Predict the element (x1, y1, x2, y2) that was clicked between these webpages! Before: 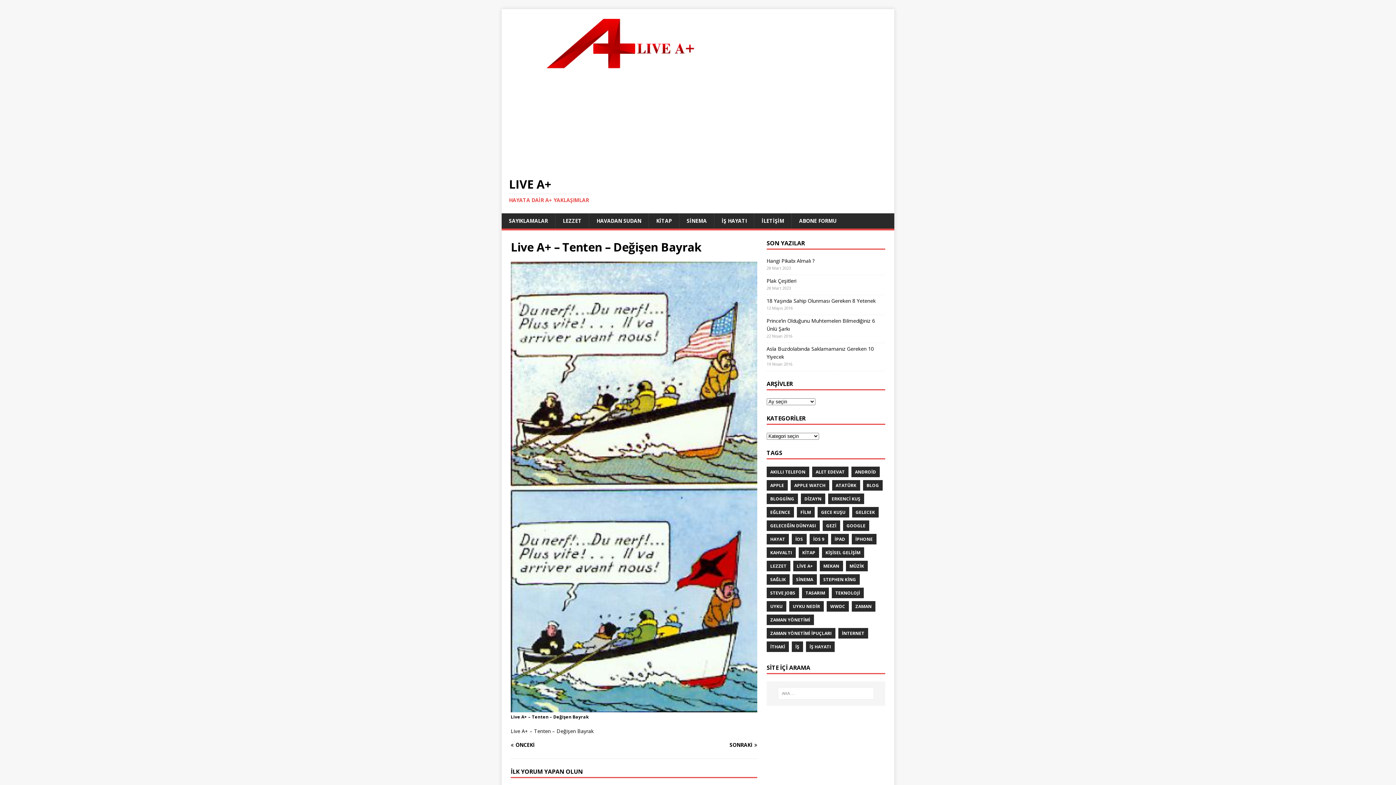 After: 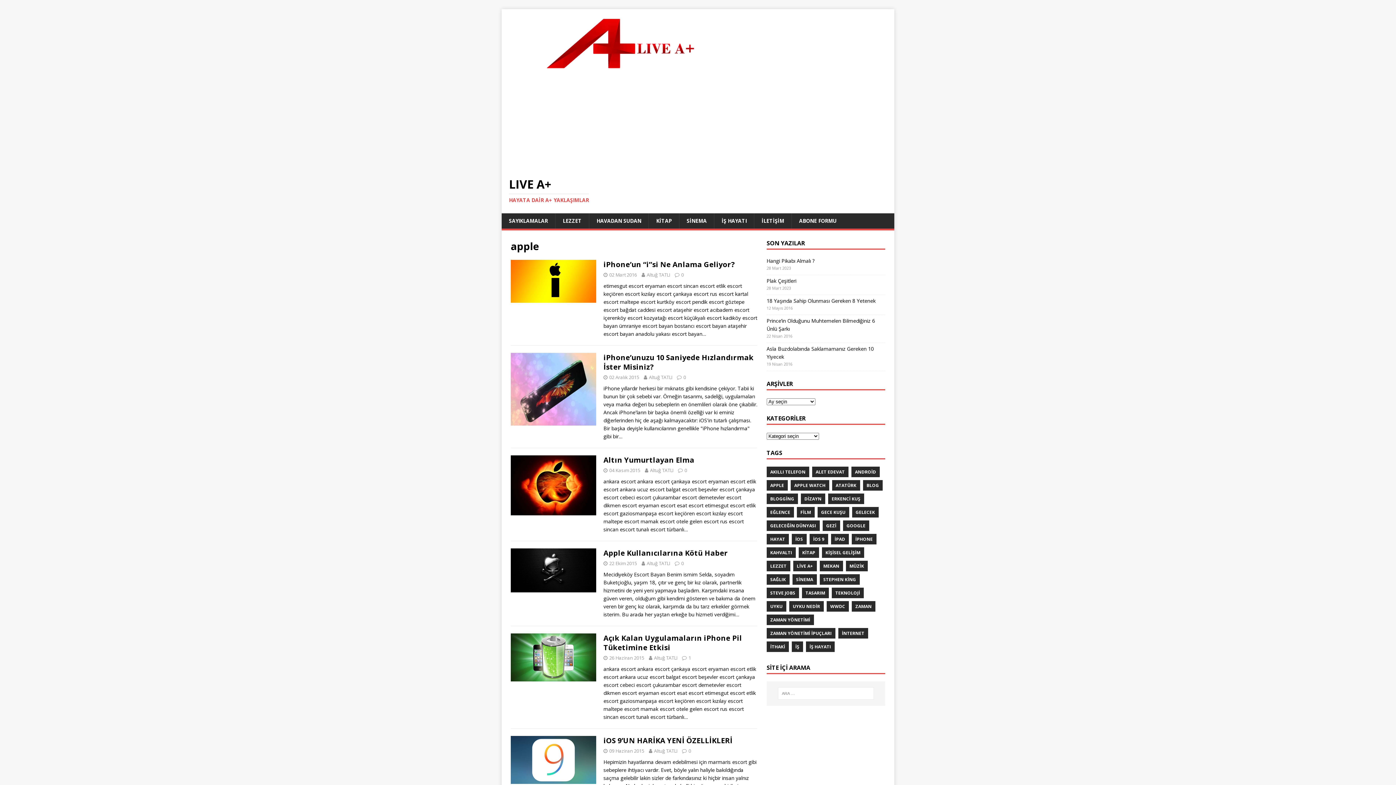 Action: bbox: (766, 480, 787, 490) label: APPLE